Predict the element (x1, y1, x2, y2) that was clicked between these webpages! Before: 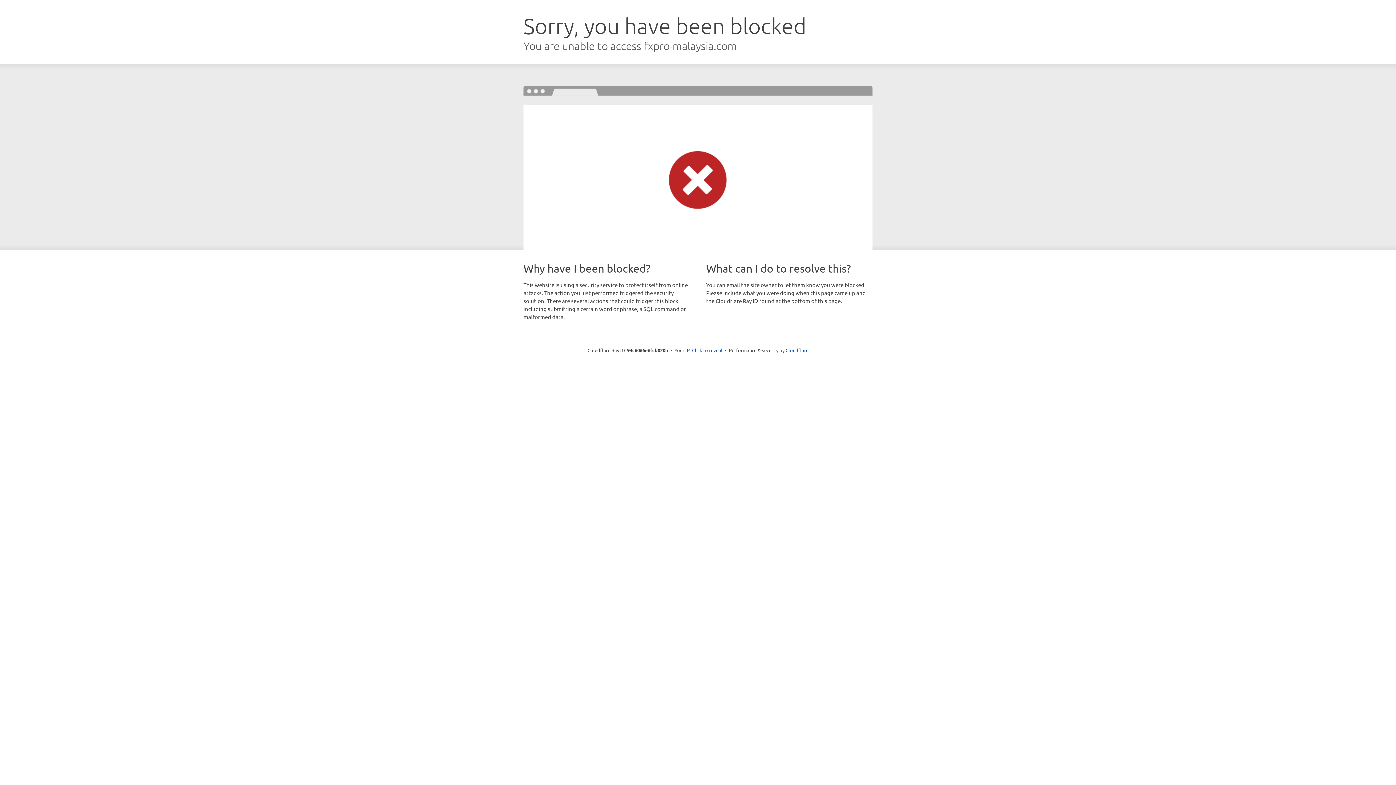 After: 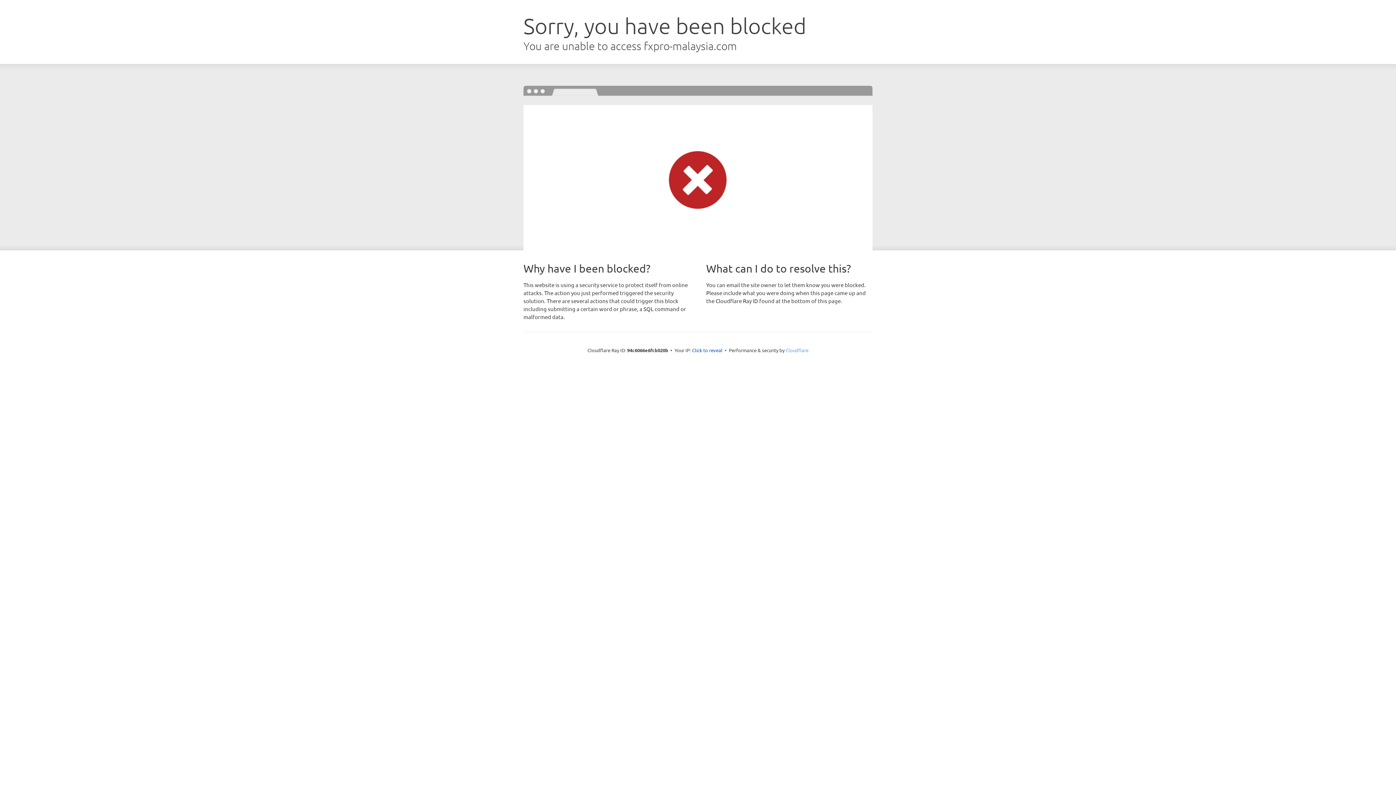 Action: label: Cloudflare bbox: (785, 347, 808, 353)